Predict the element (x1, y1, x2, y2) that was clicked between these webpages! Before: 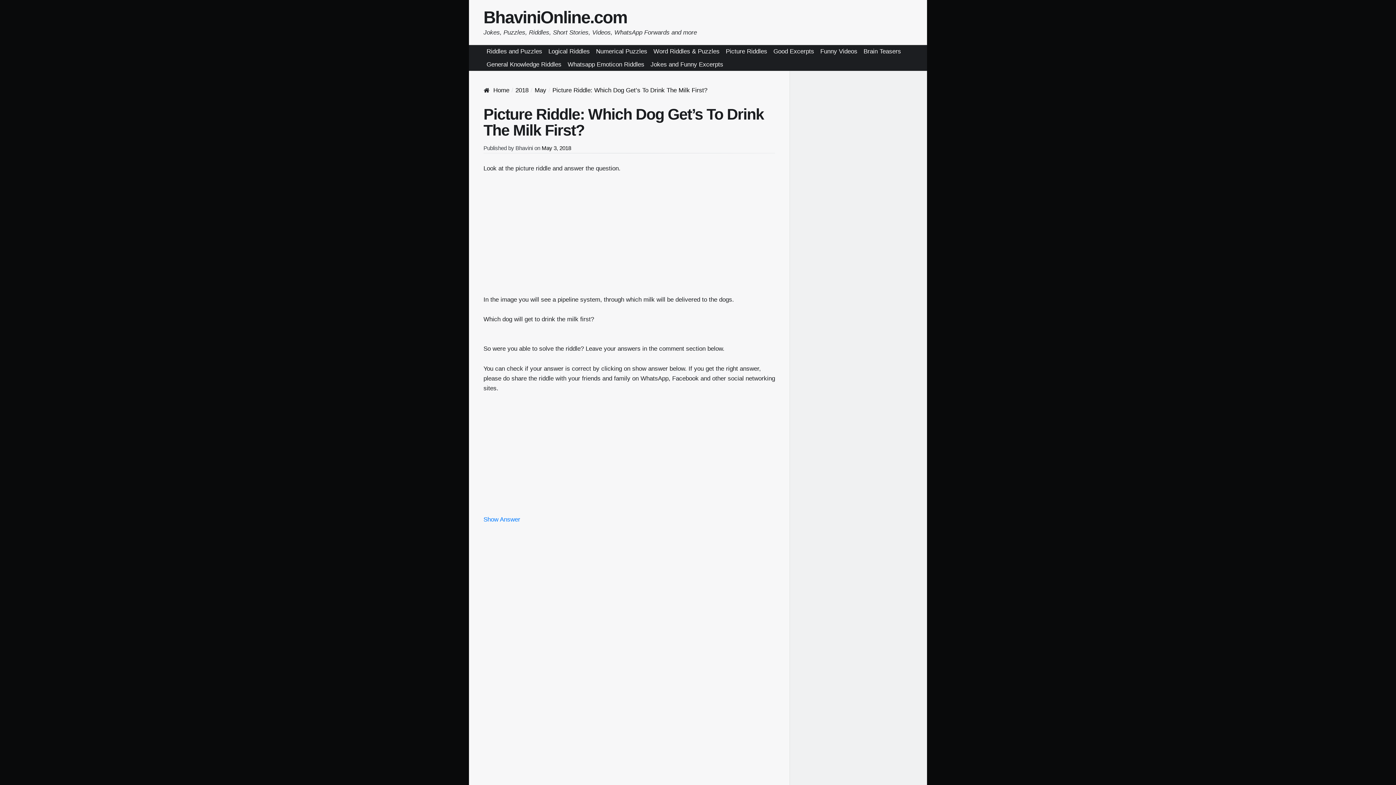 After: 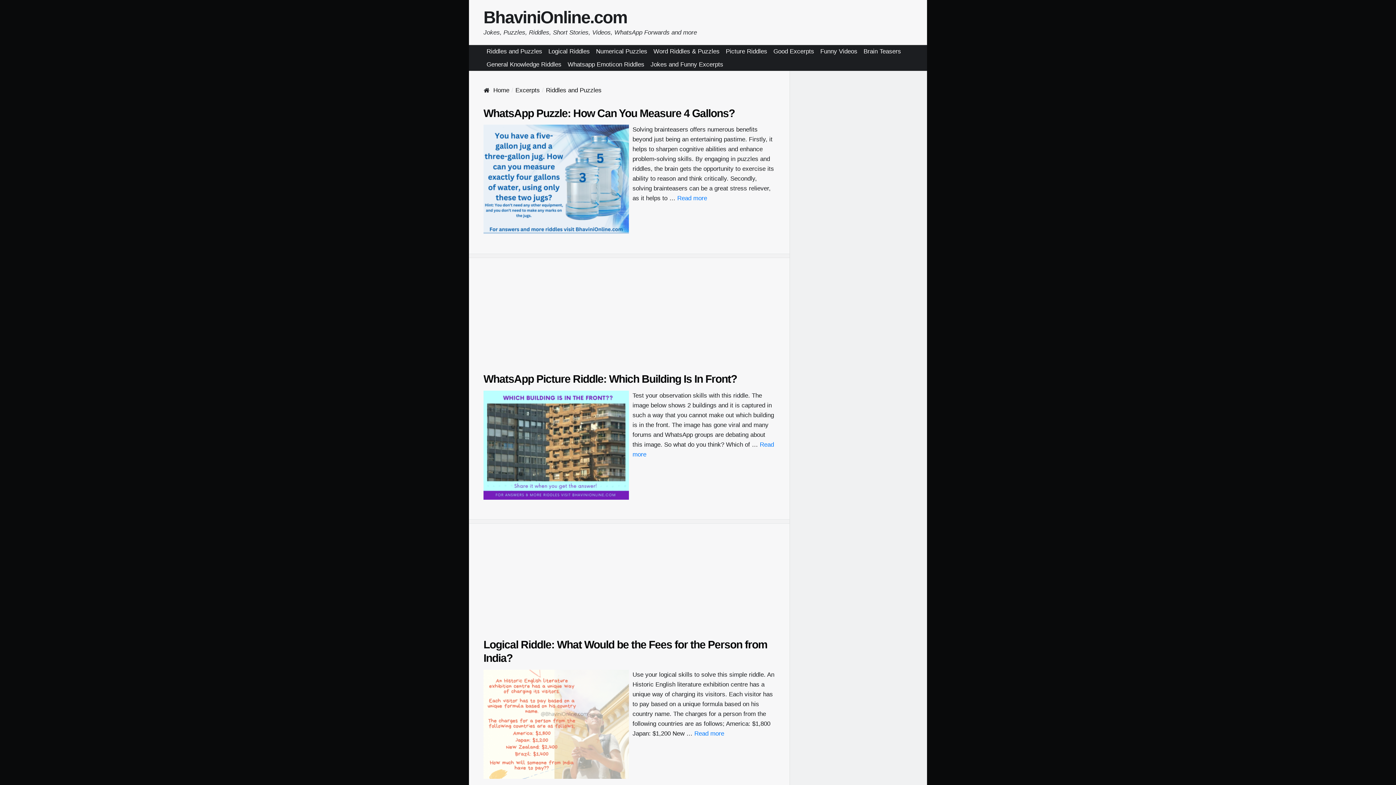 Action: label: Riddles and Puzzles bbox: (483, 45, 545, 58)